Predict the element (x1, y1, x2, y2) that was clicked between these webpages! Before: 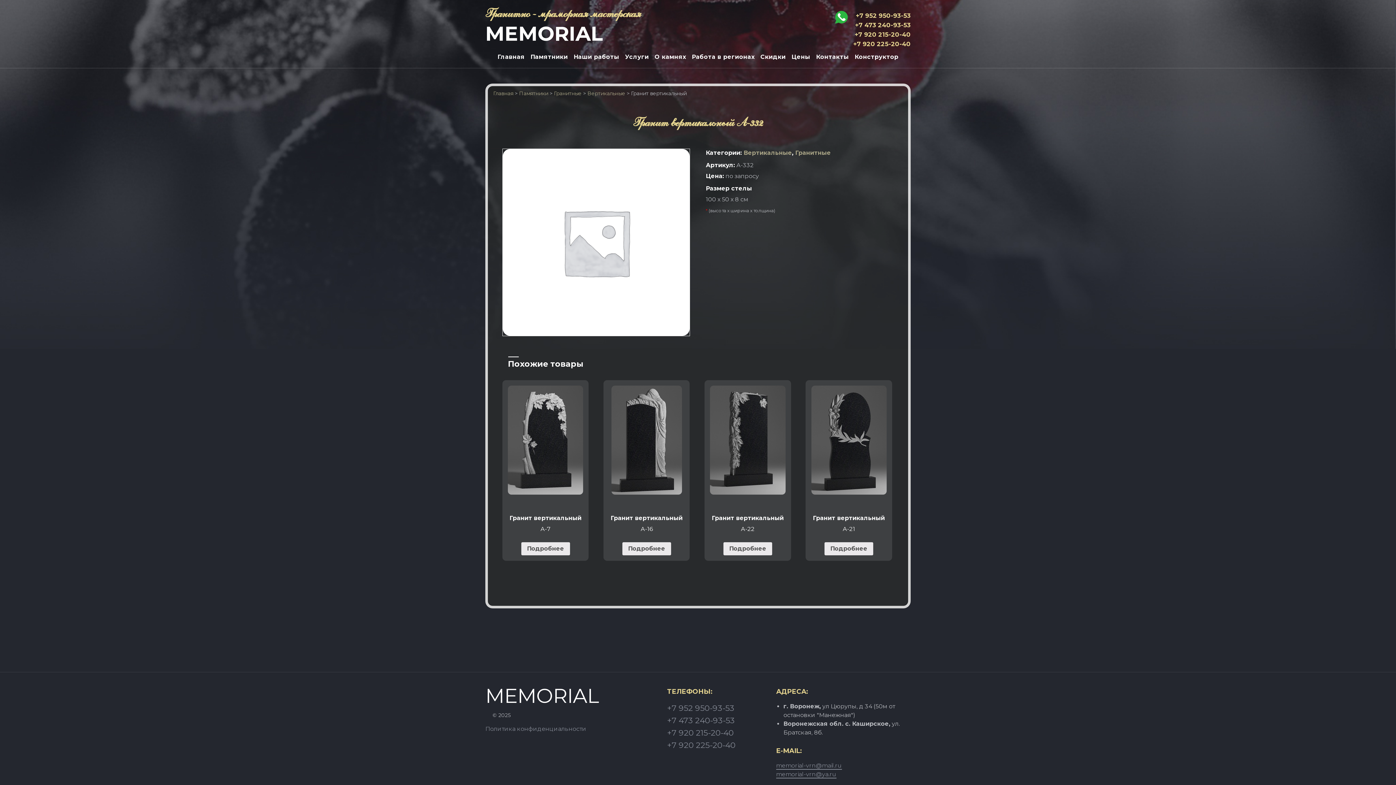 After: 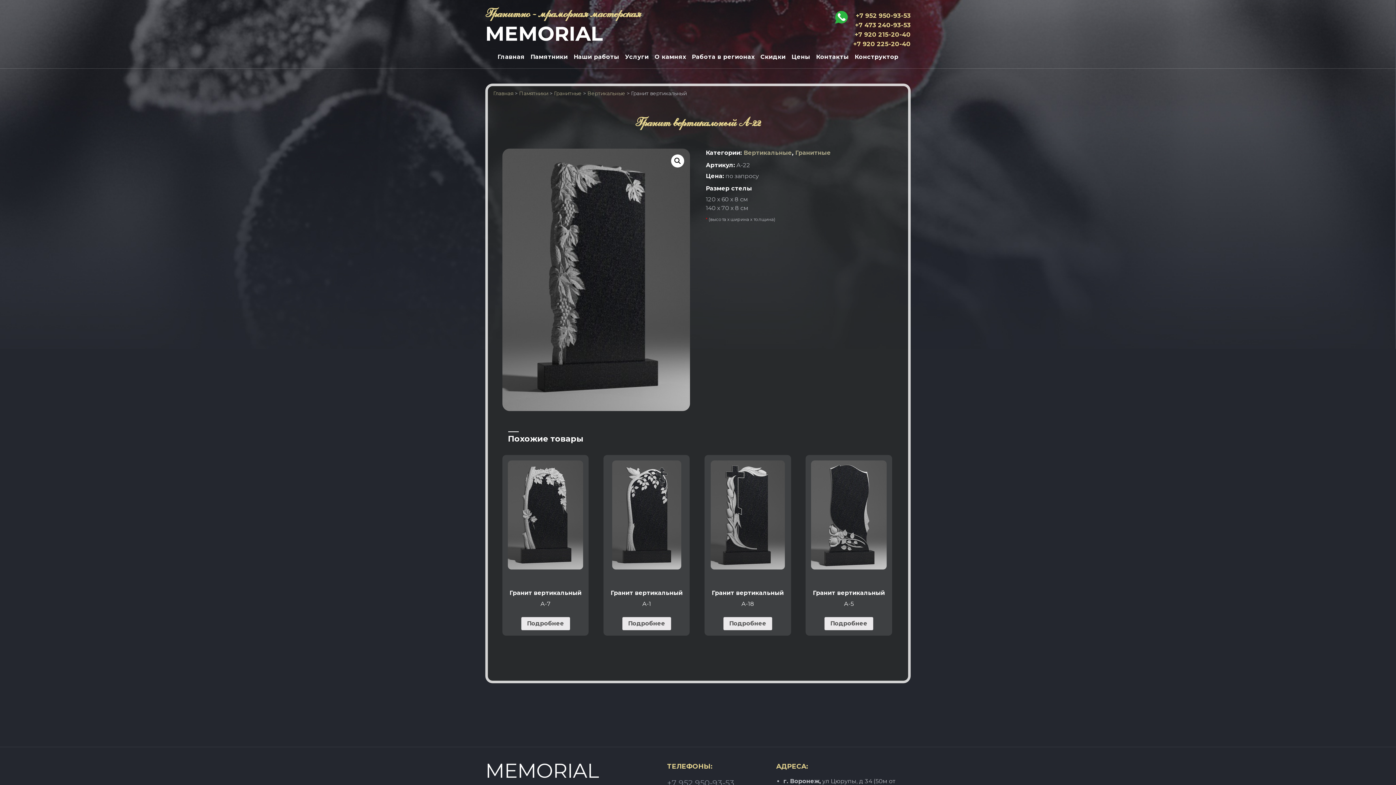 Action: label: Прочитайте больше о “Гранит вертикальный” bbox: (723, 542, 772, 555)